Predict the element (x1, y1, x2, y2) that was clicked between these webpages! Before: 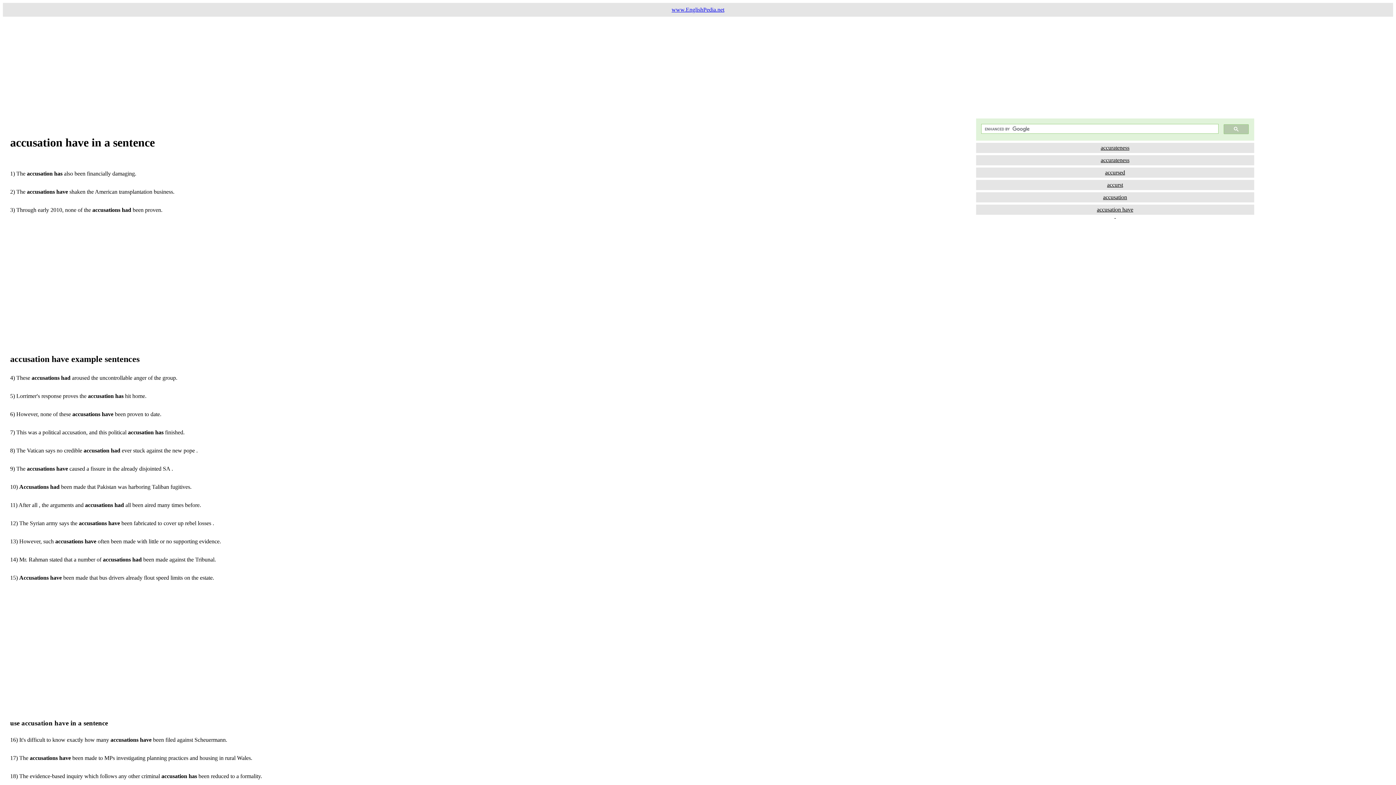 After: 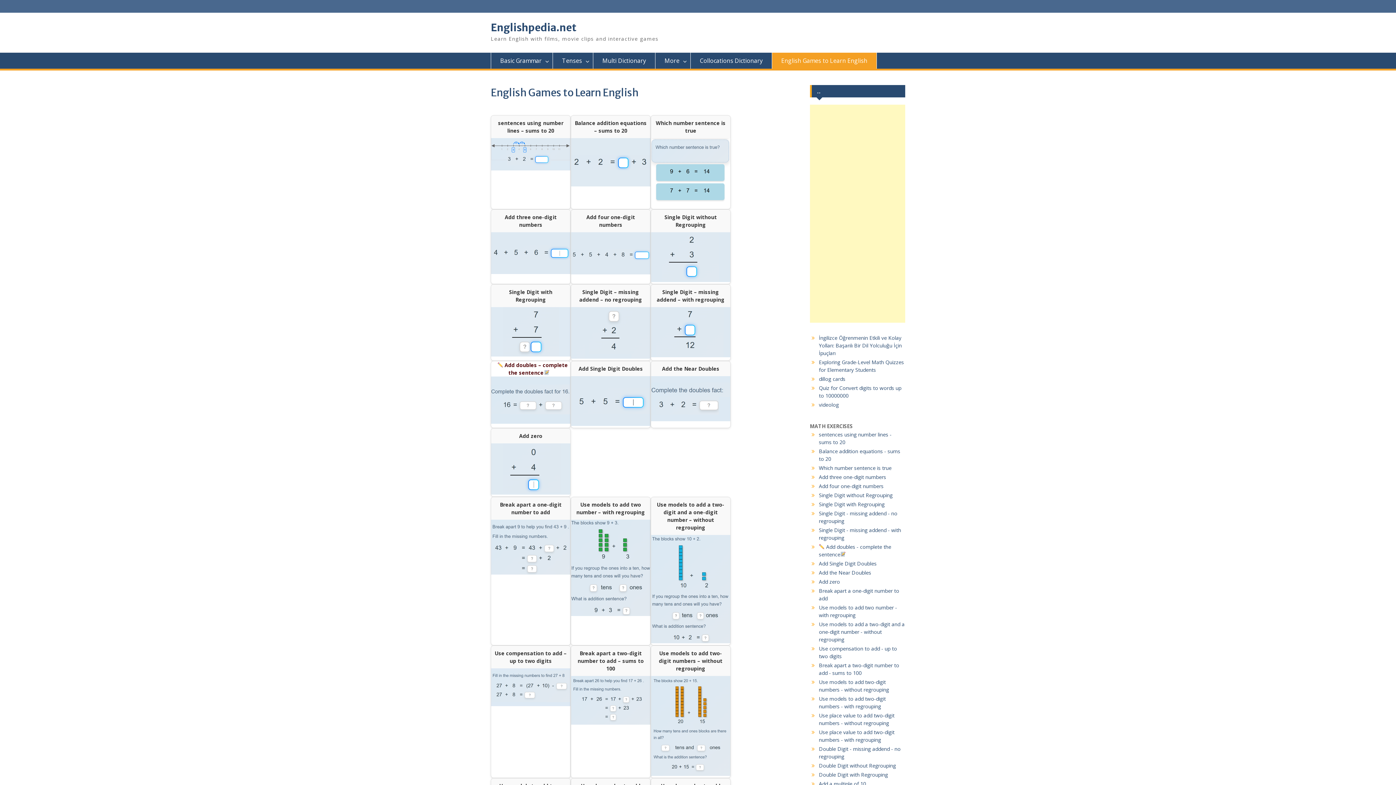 Action: bbox: (671, 6, 724, 12) label: www.EnglishPedia.net